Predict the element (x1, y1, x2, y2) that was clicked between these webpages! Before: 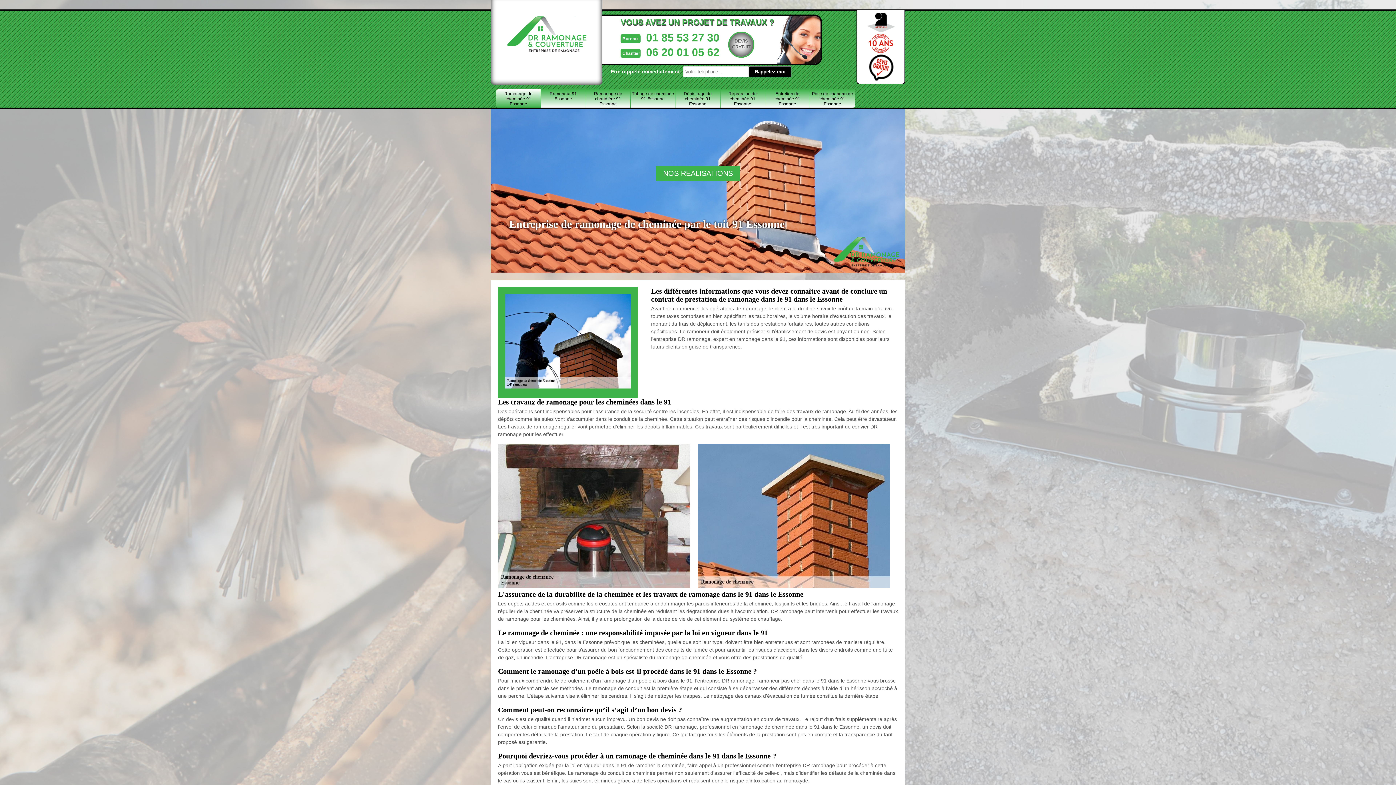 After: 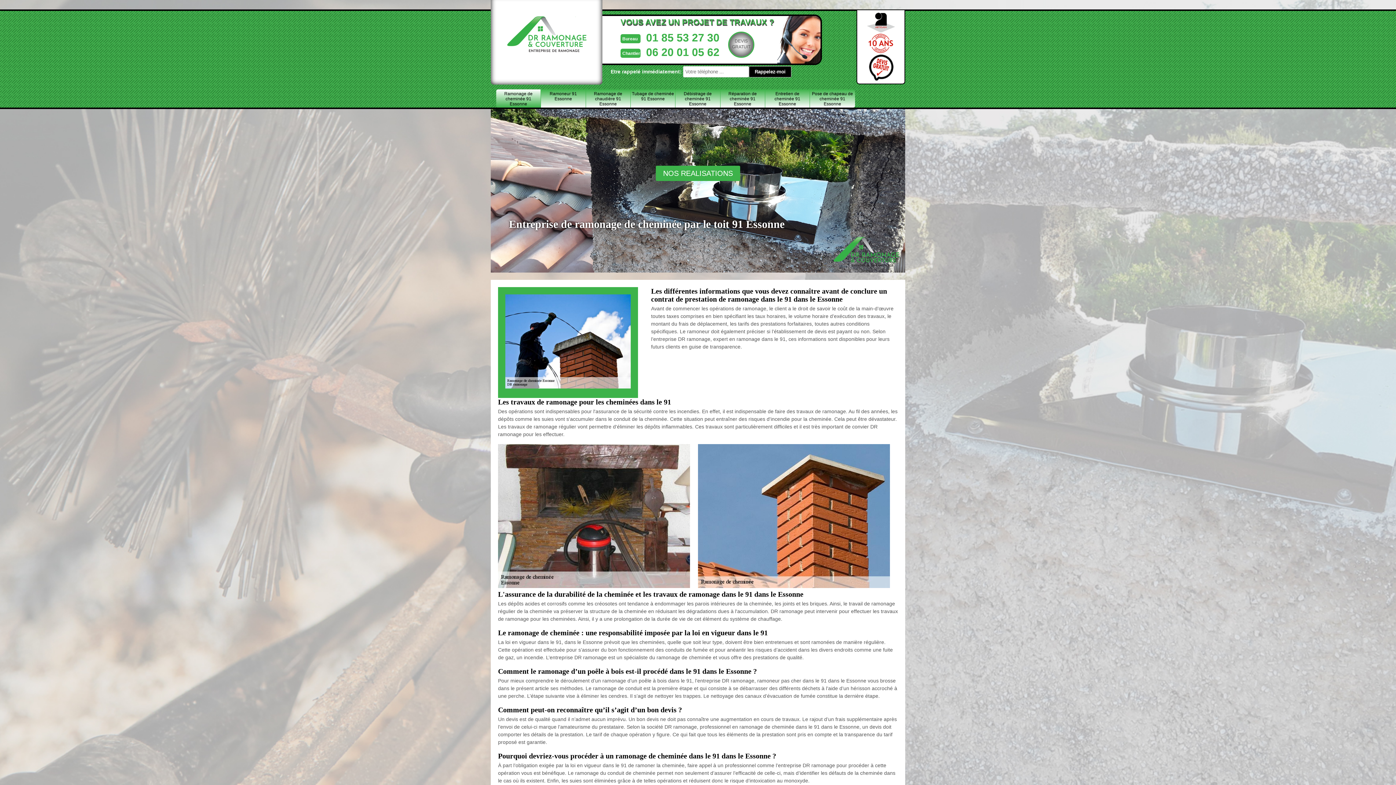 Action: bbox: (646, 31, 719, 43) label: 01 85 53 27 30